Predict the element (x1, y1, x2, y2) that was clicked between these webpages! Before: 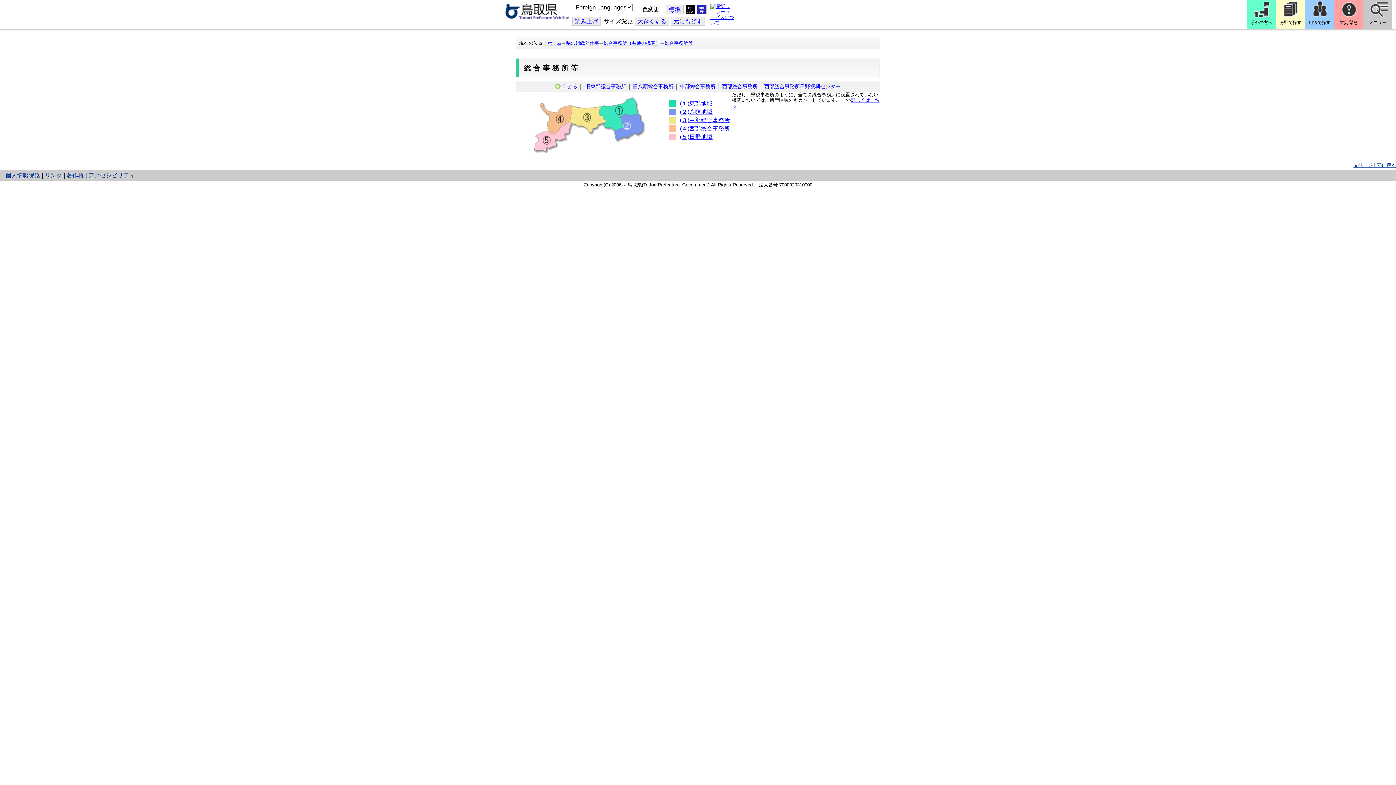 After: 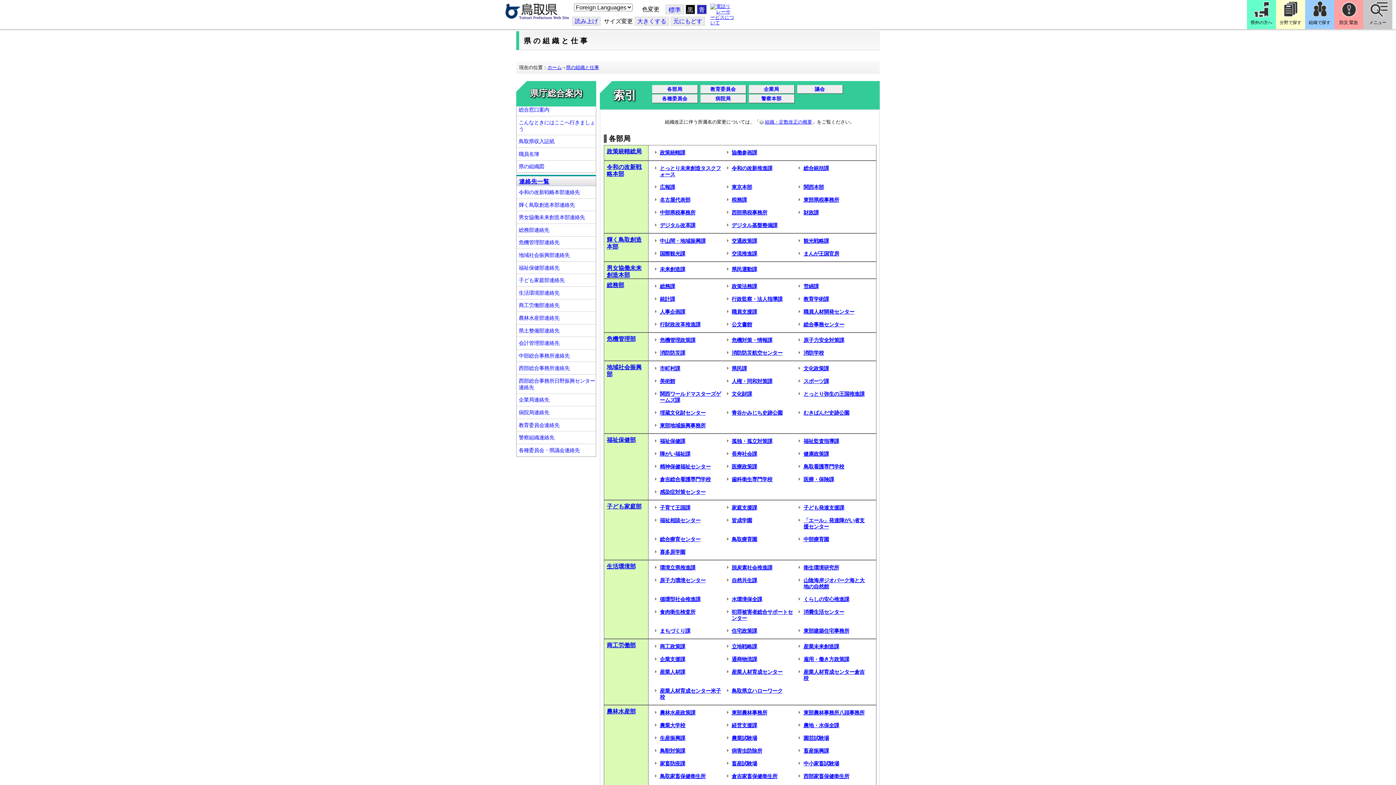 Action: label: 県の組織と仕事 bbox: (566, 40, 599, 45)